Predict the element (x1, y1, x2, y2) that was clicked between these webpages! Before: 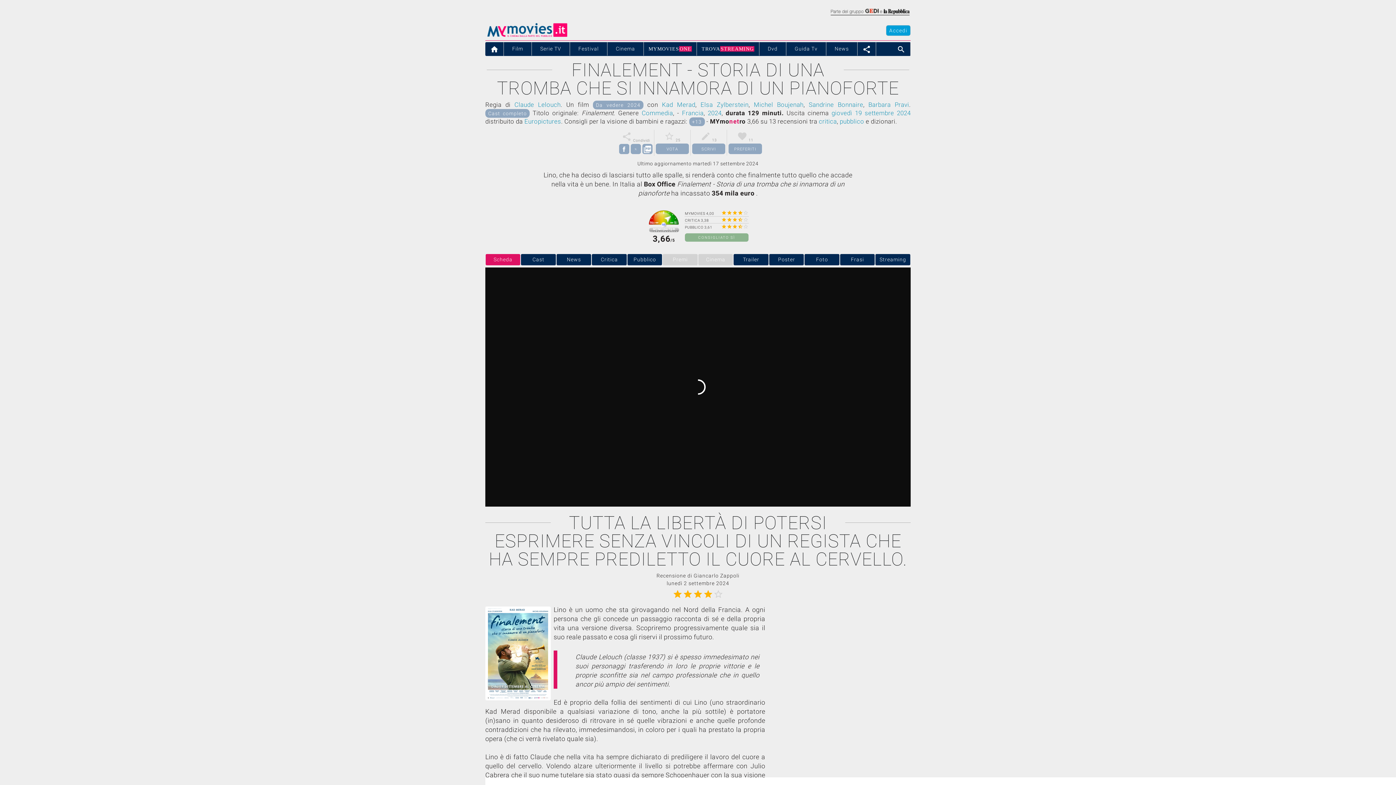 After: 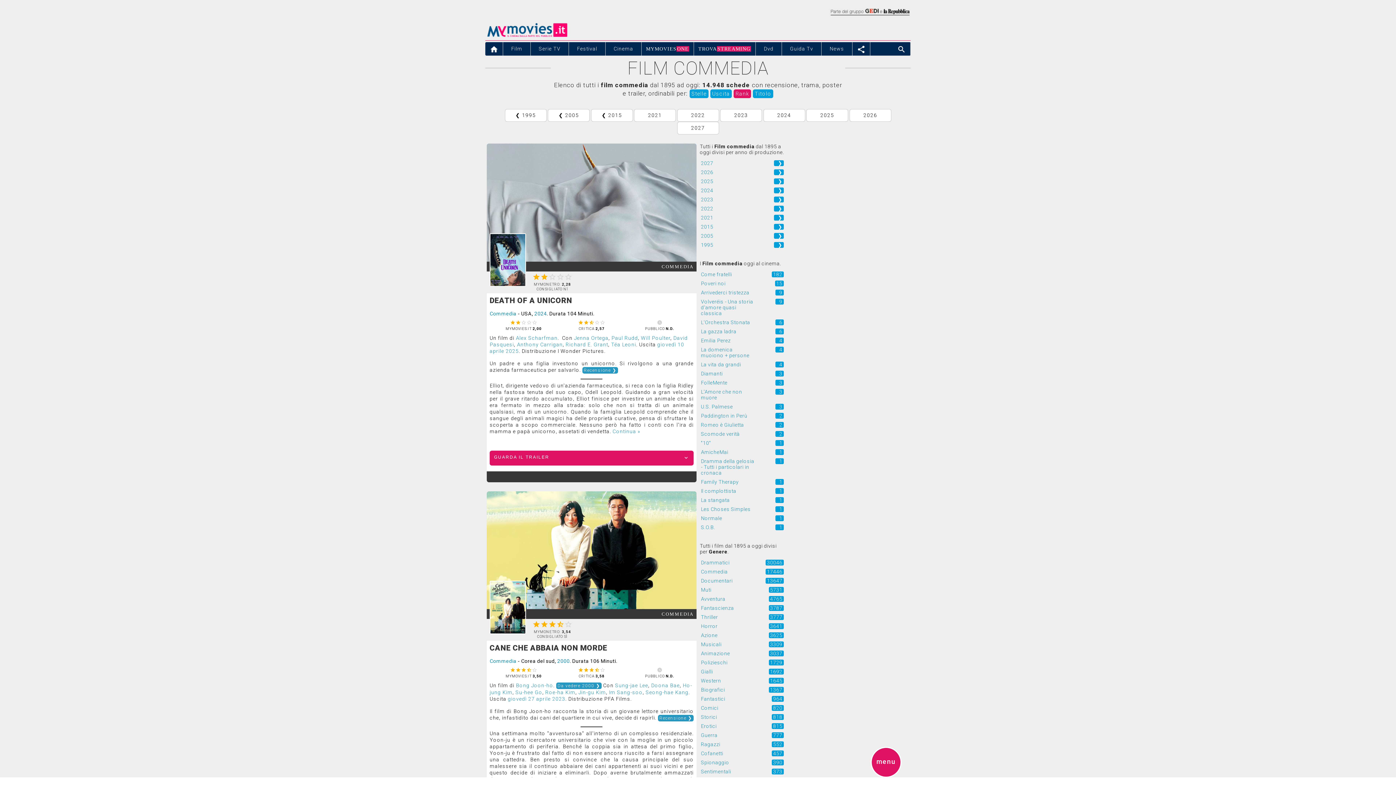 Action: bbox: (641, 109, 673, 116) label: Commedia